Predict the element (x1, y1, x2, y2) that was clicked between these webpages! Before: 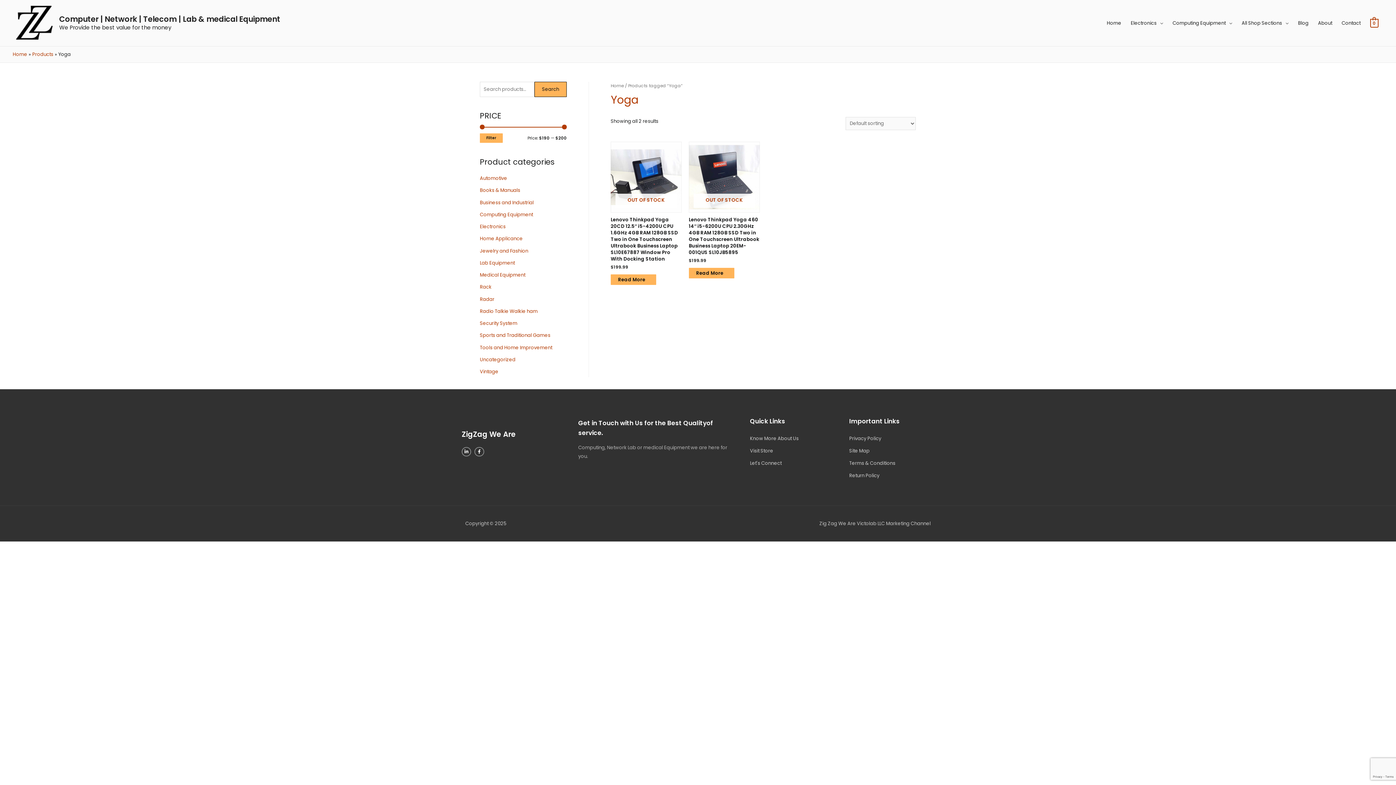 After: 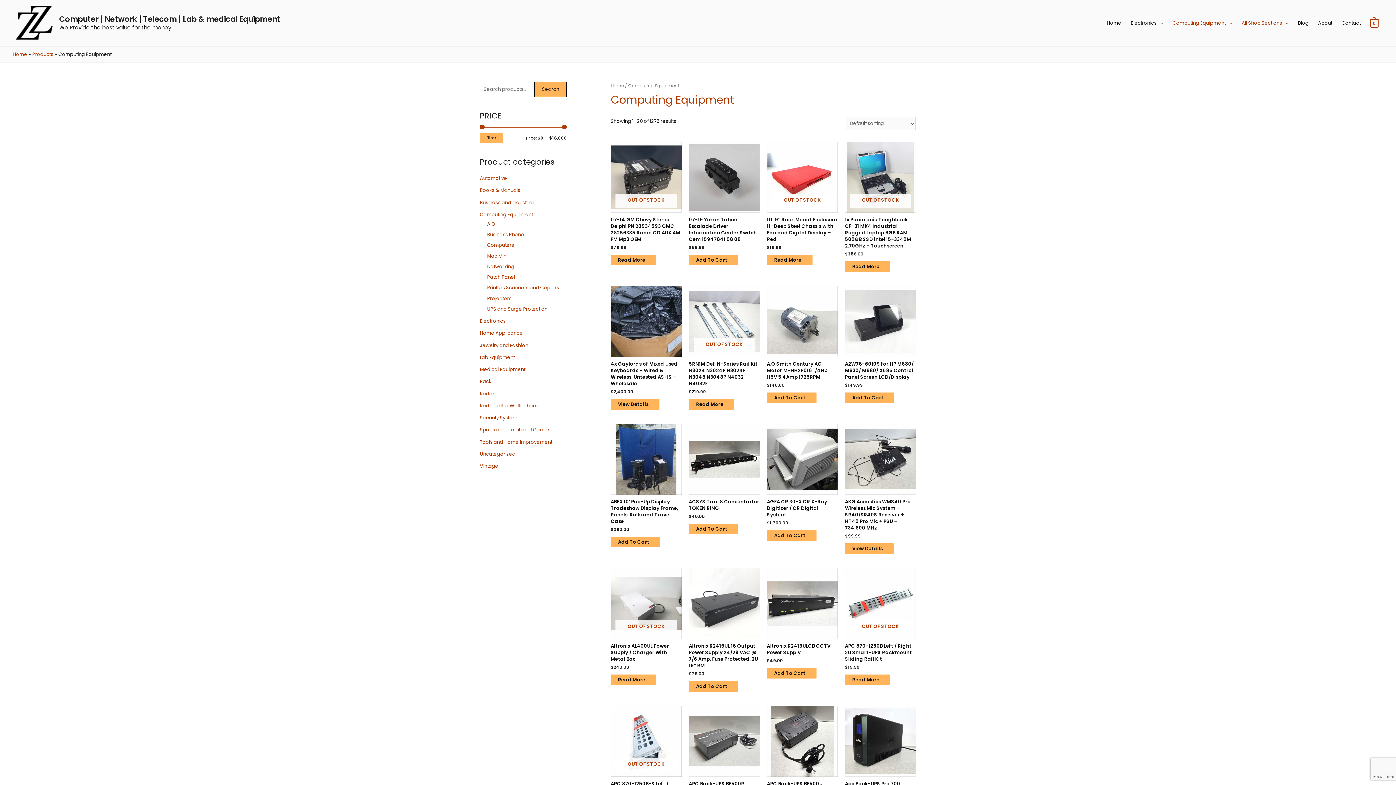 Action: label: Computing Equipment bbox: (1168, 13, 1237, 32)